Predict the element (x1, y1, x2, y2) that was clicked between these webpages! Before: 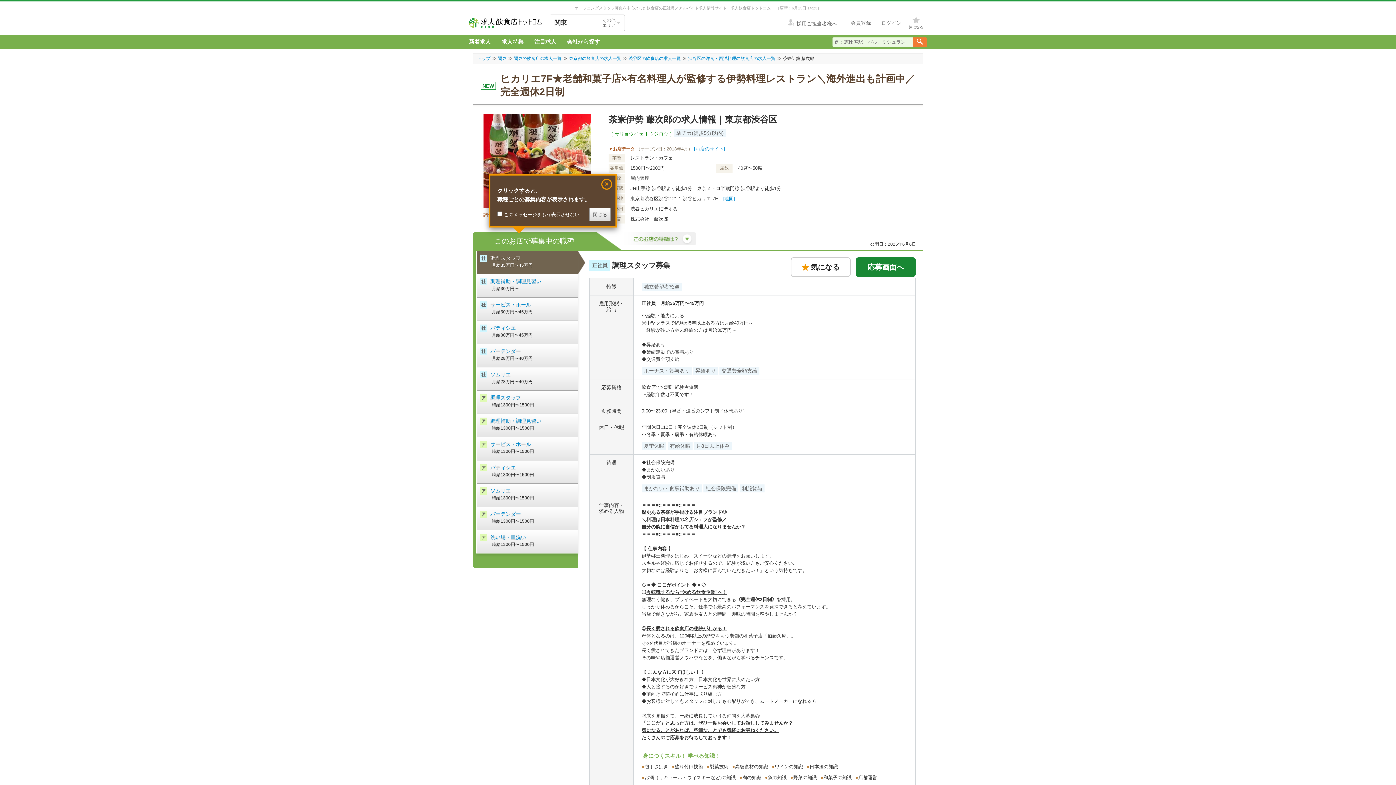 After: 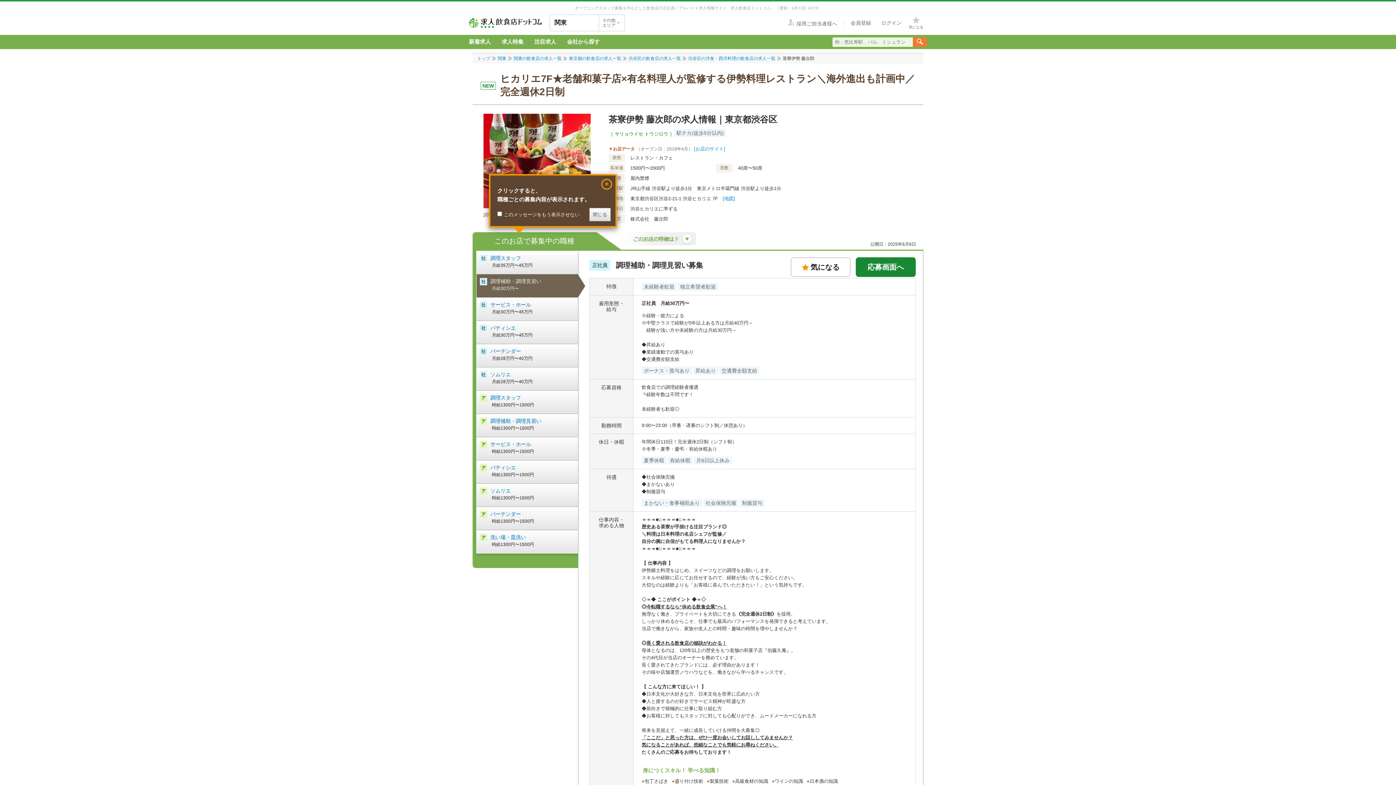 Action: bbox: (476, 274, 578, 297) label: 社 調理補助・調理見習い
月給30万円〜